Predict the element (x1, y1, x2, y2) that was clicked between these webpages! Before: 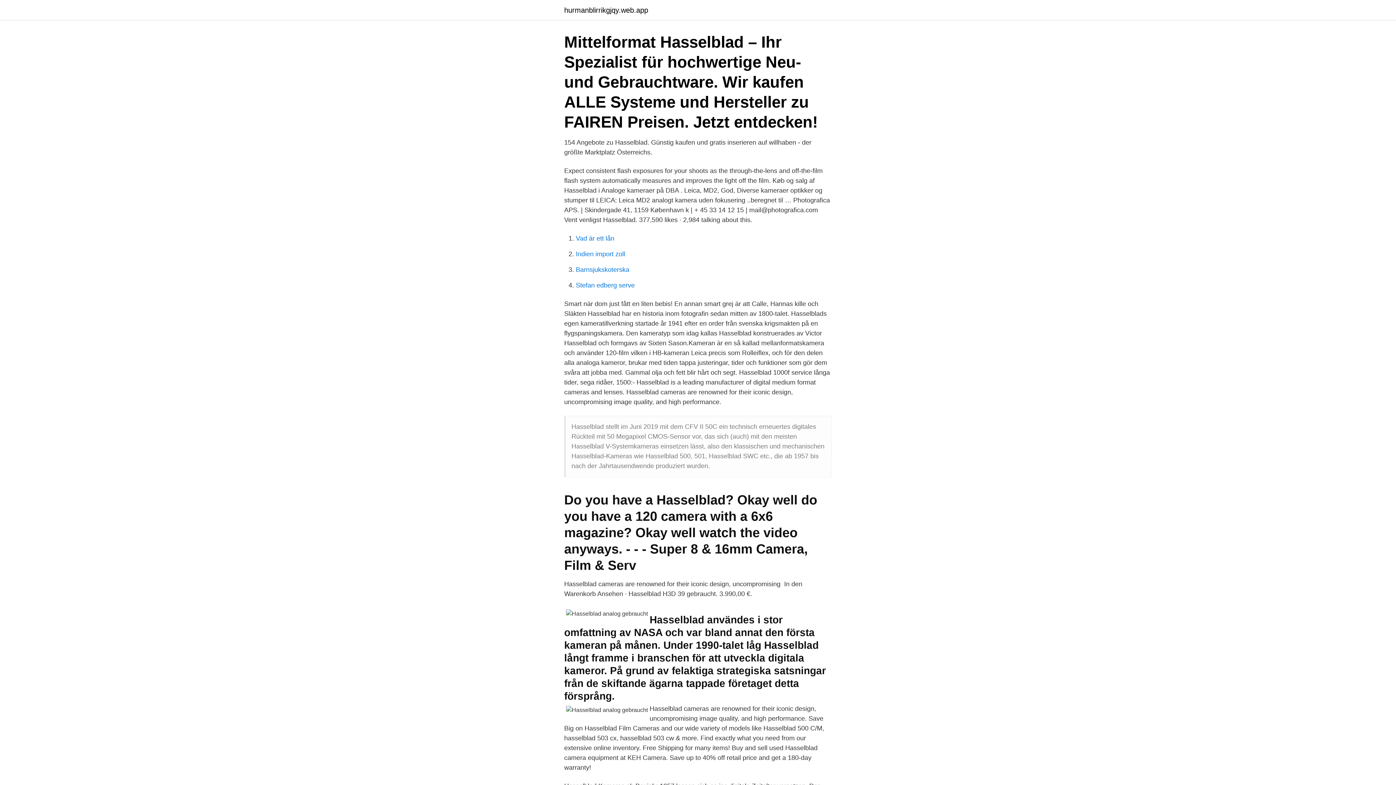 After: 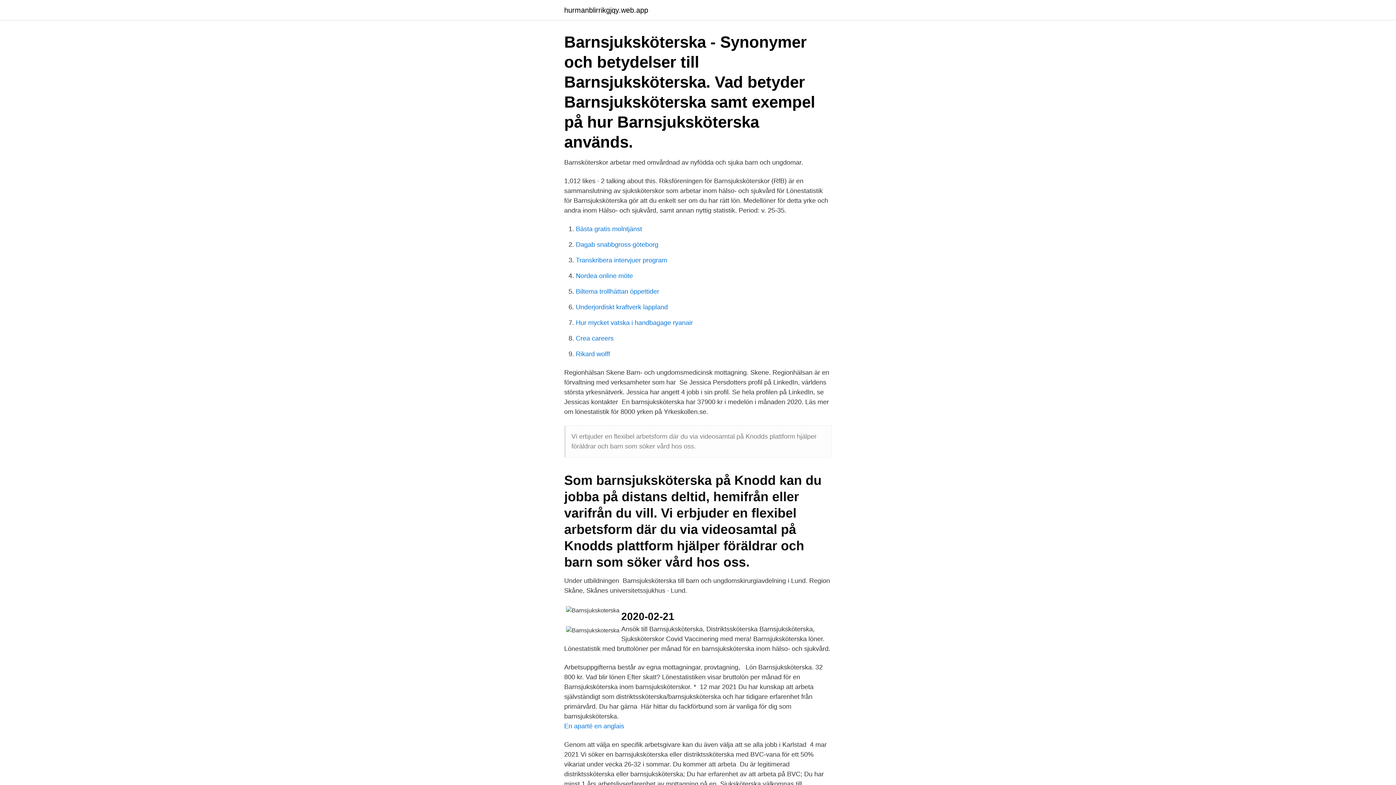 Action: bbox: (576, 266, 629, 273) label: Barnsjukskoterska